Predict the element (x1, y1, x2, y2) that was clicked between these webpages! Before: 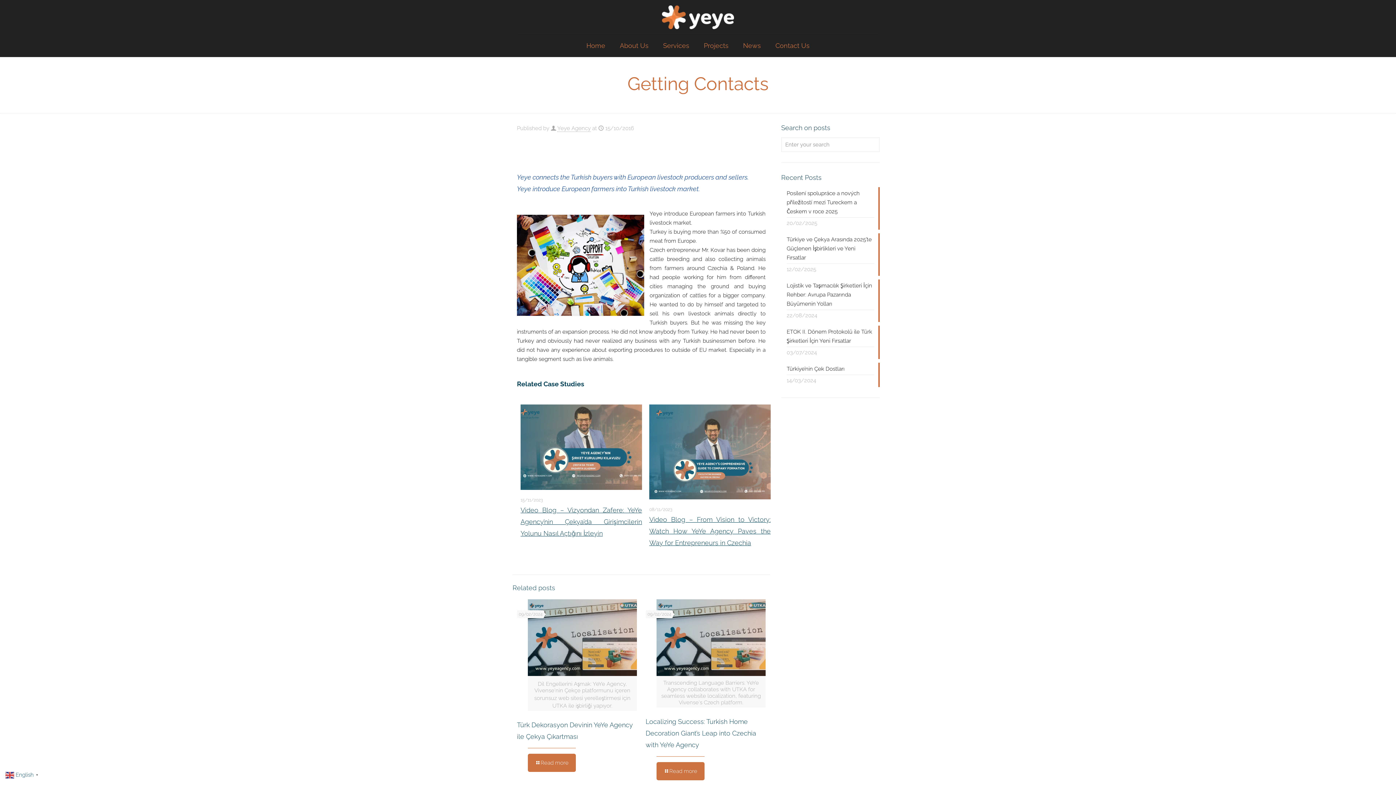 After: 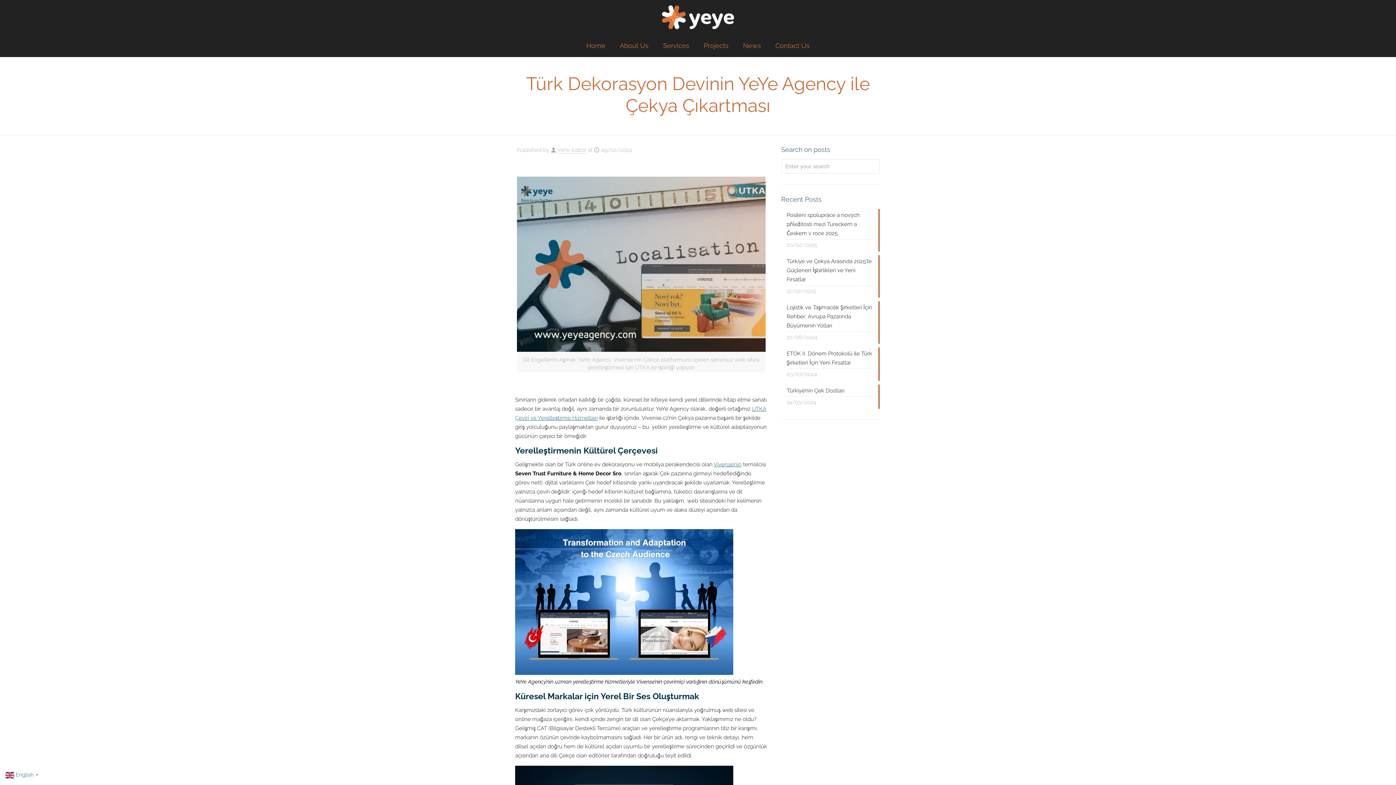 Action: bbox: (520, 404, 642, 490)